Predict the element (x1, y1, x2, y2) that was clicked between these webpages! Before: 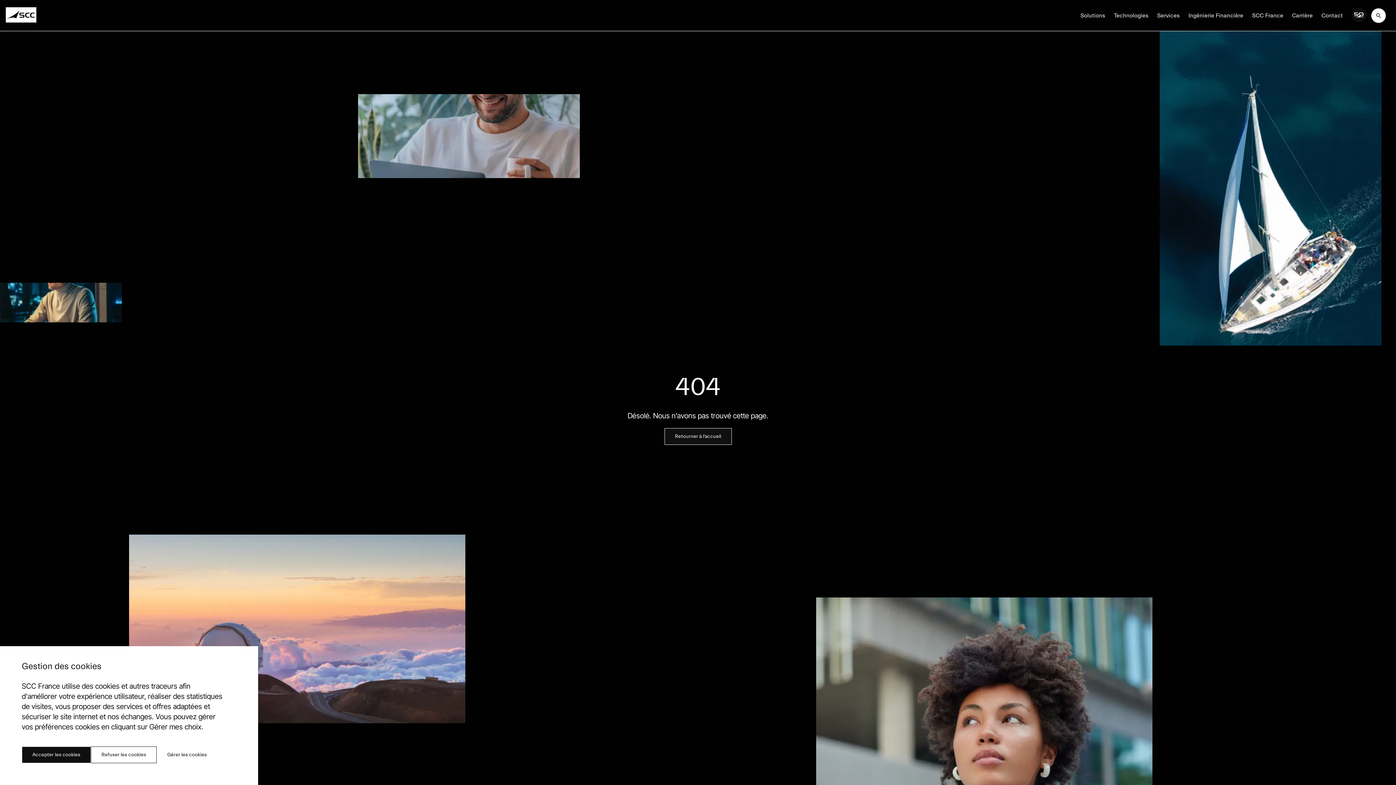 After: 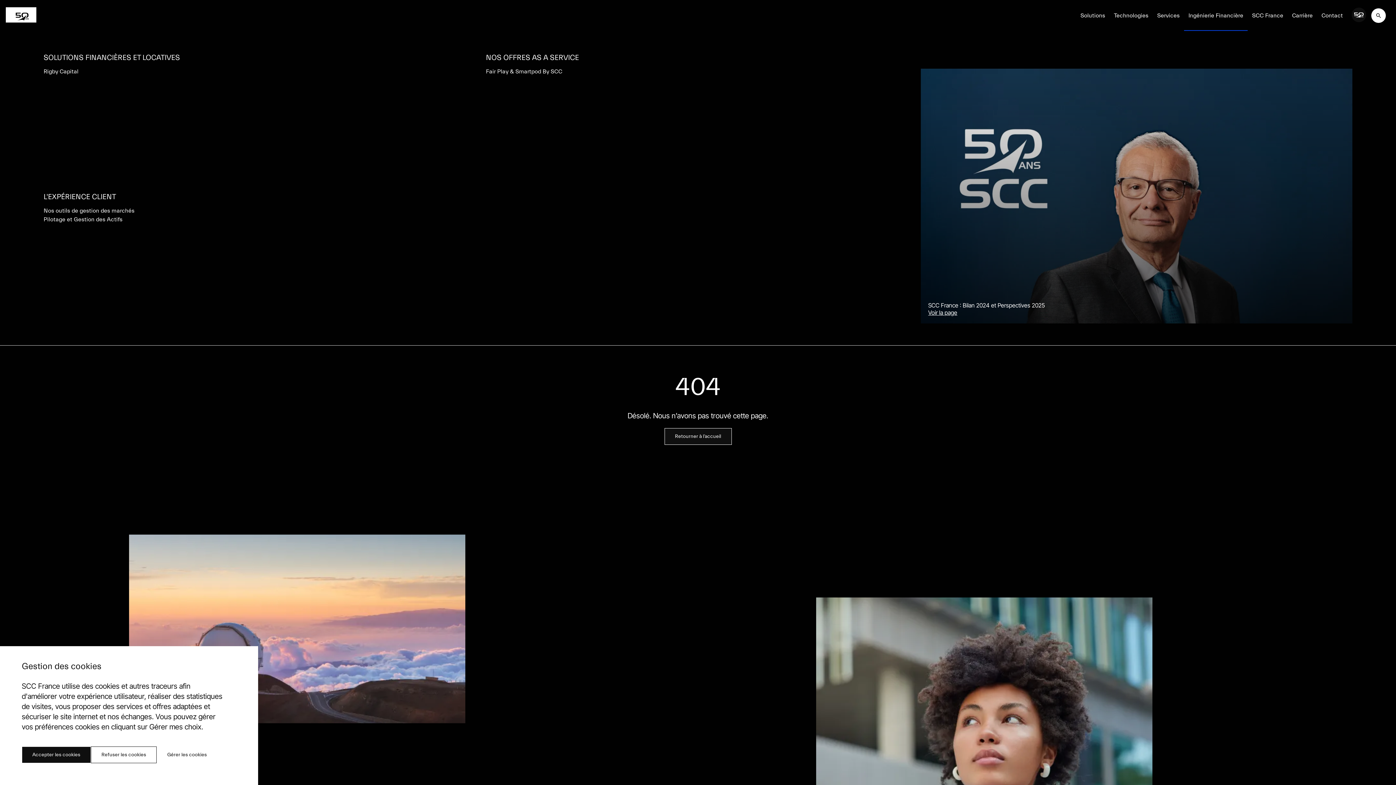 Action: bbox: (1184, 11, 1248, 19) label: Ingénierie Financière